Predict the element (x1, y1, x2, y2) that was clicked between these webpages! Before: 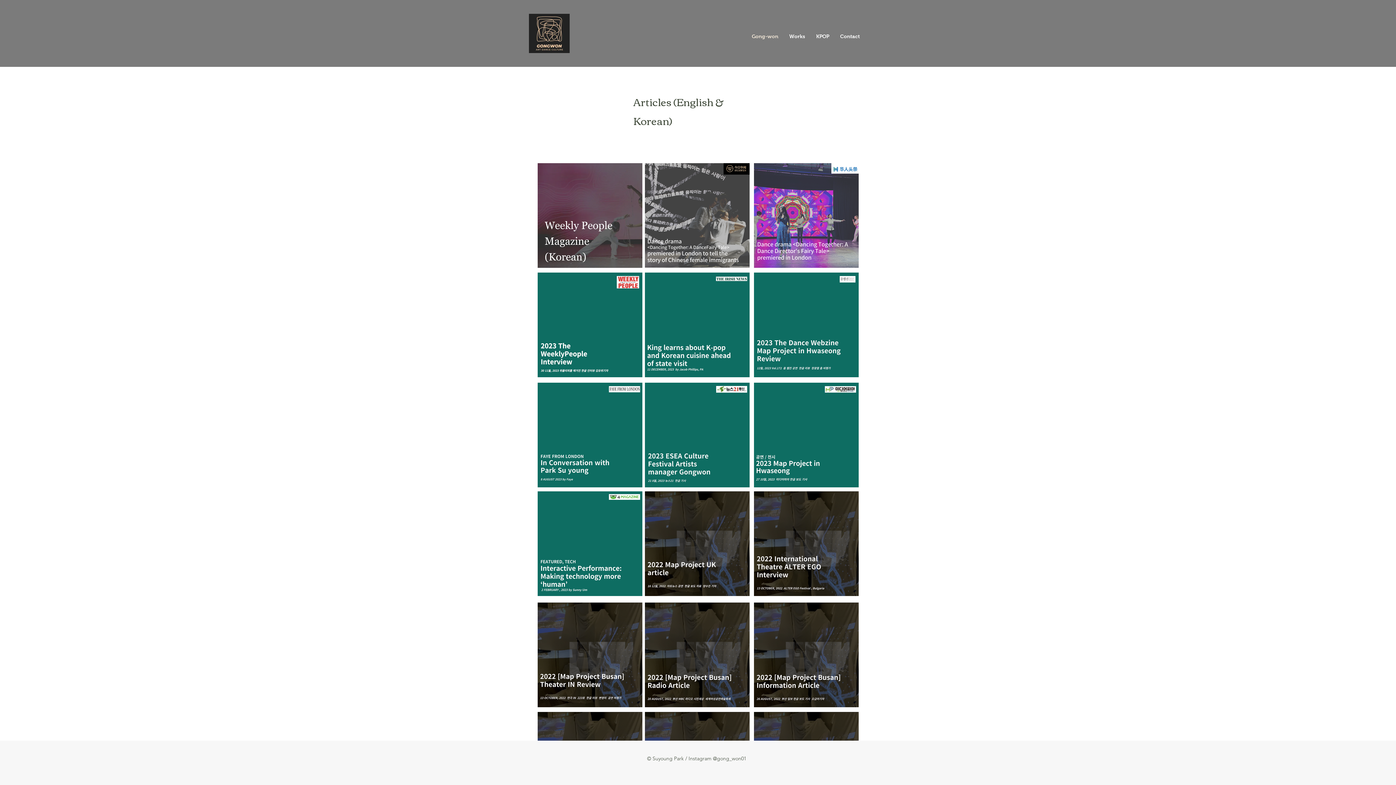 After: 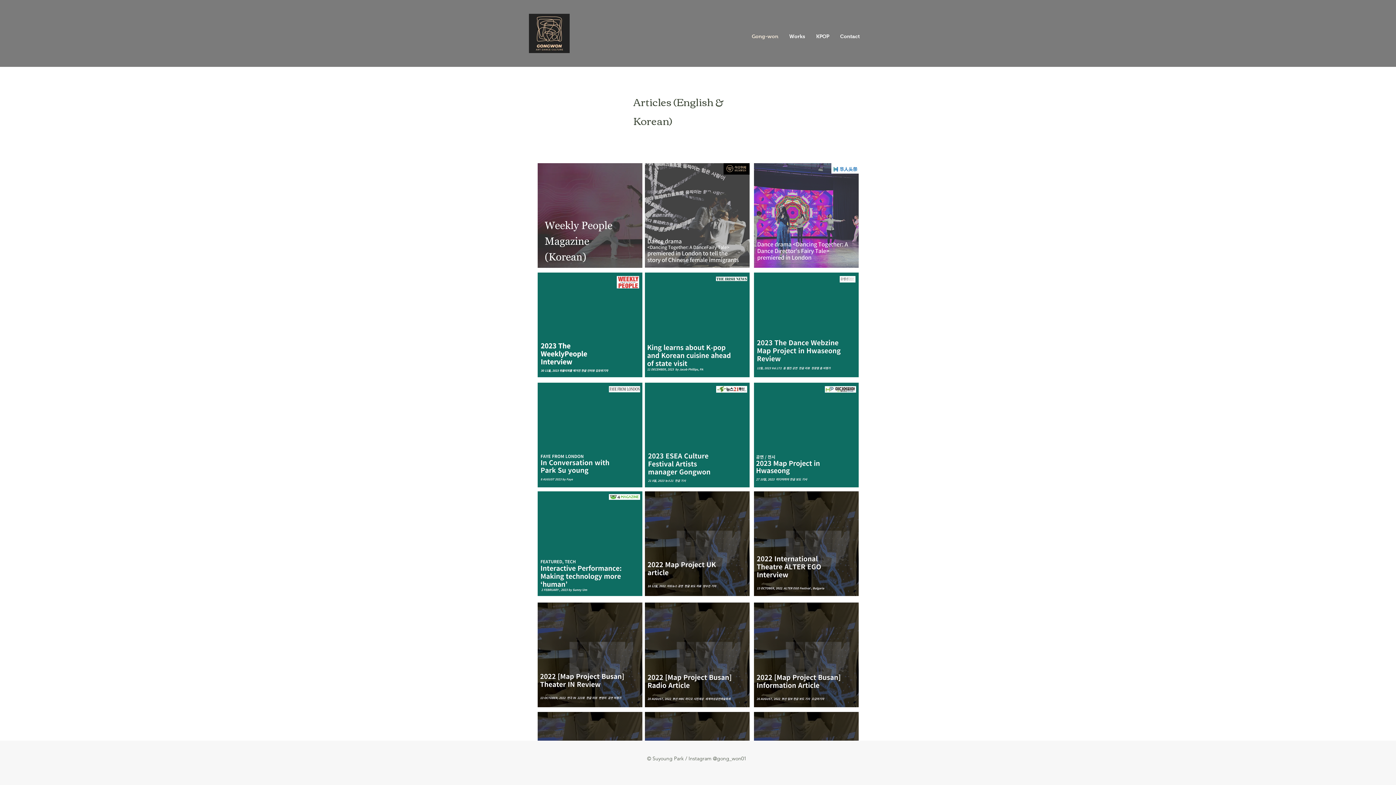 Action: bbox: (645, 272, 749, 377)